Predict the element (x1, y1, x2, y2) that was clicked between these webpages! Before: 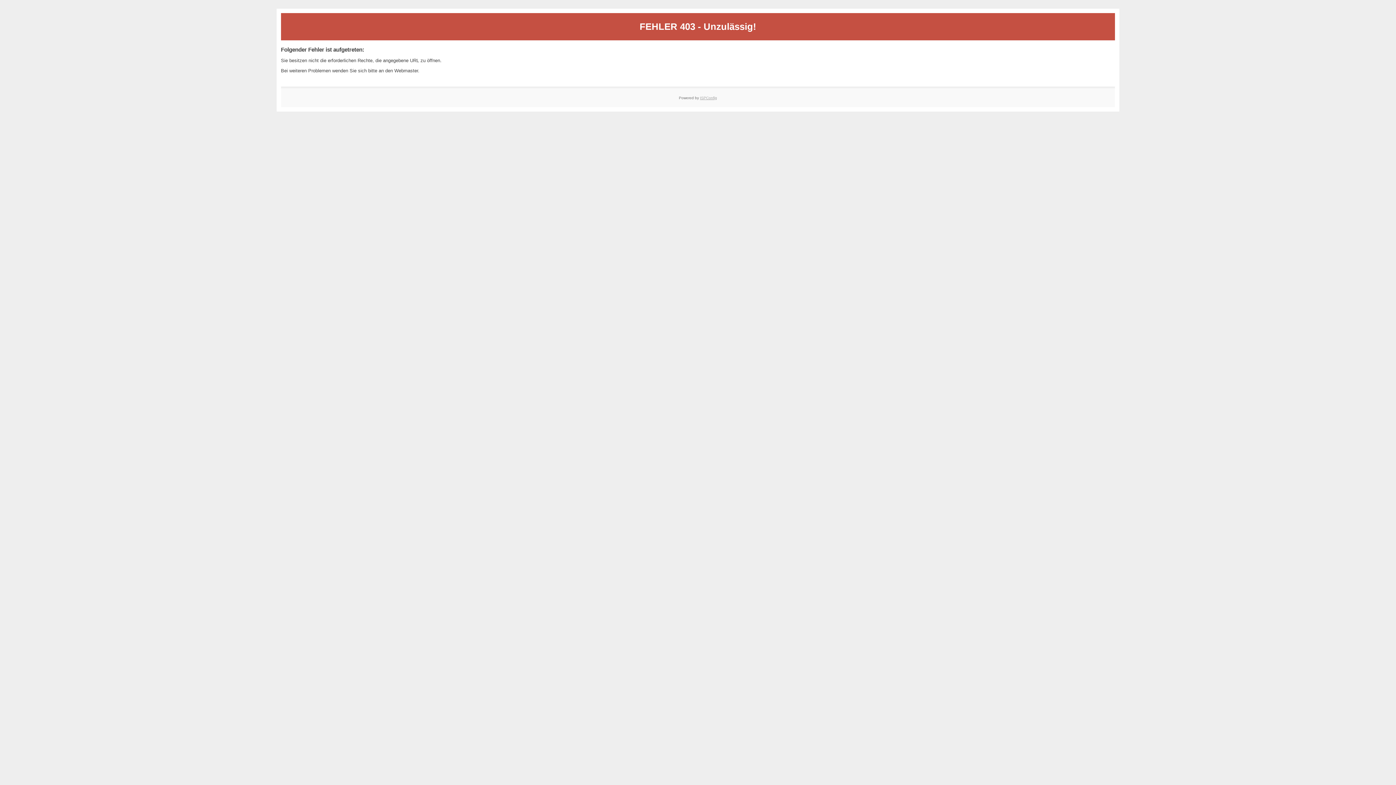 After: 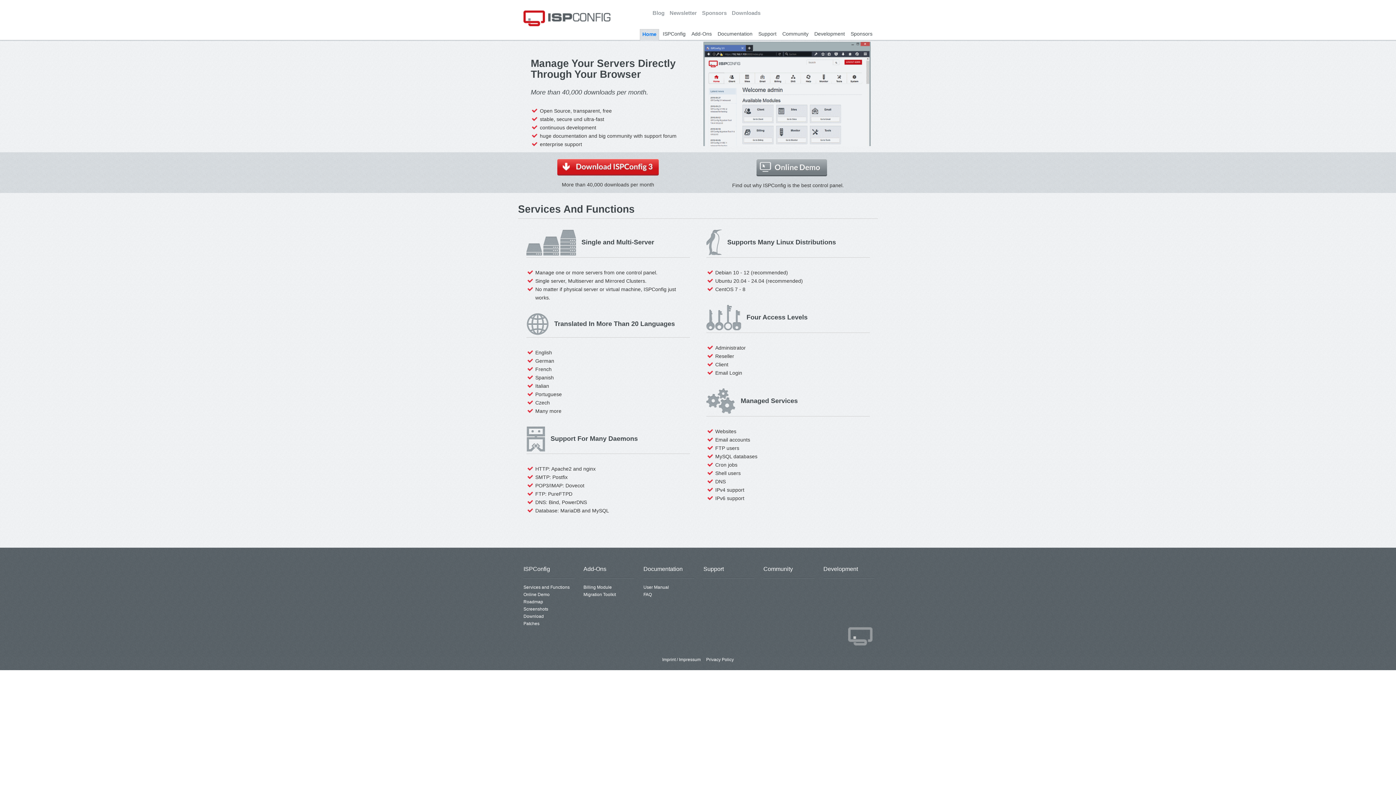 Action: label: ISPConfig bbox: (700, 95, 717, 99)